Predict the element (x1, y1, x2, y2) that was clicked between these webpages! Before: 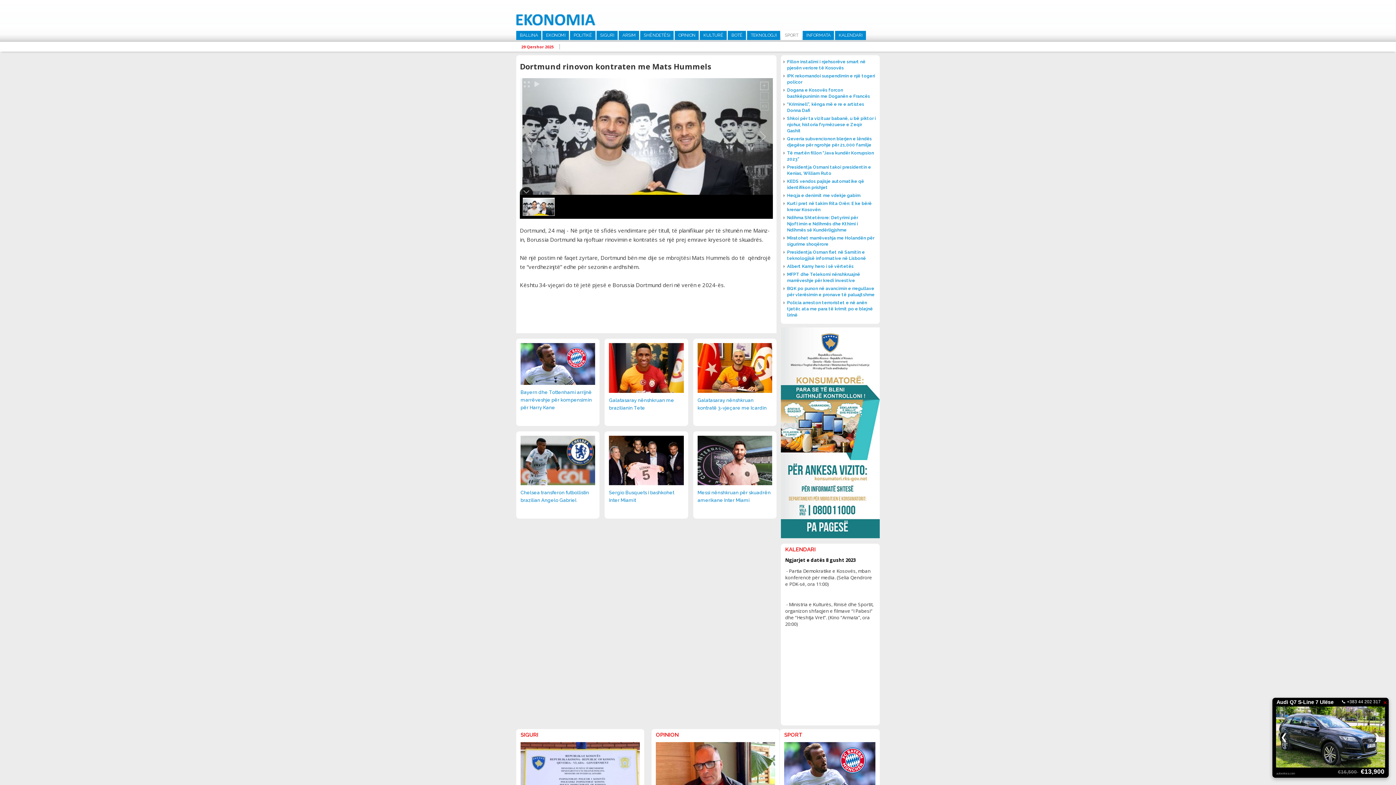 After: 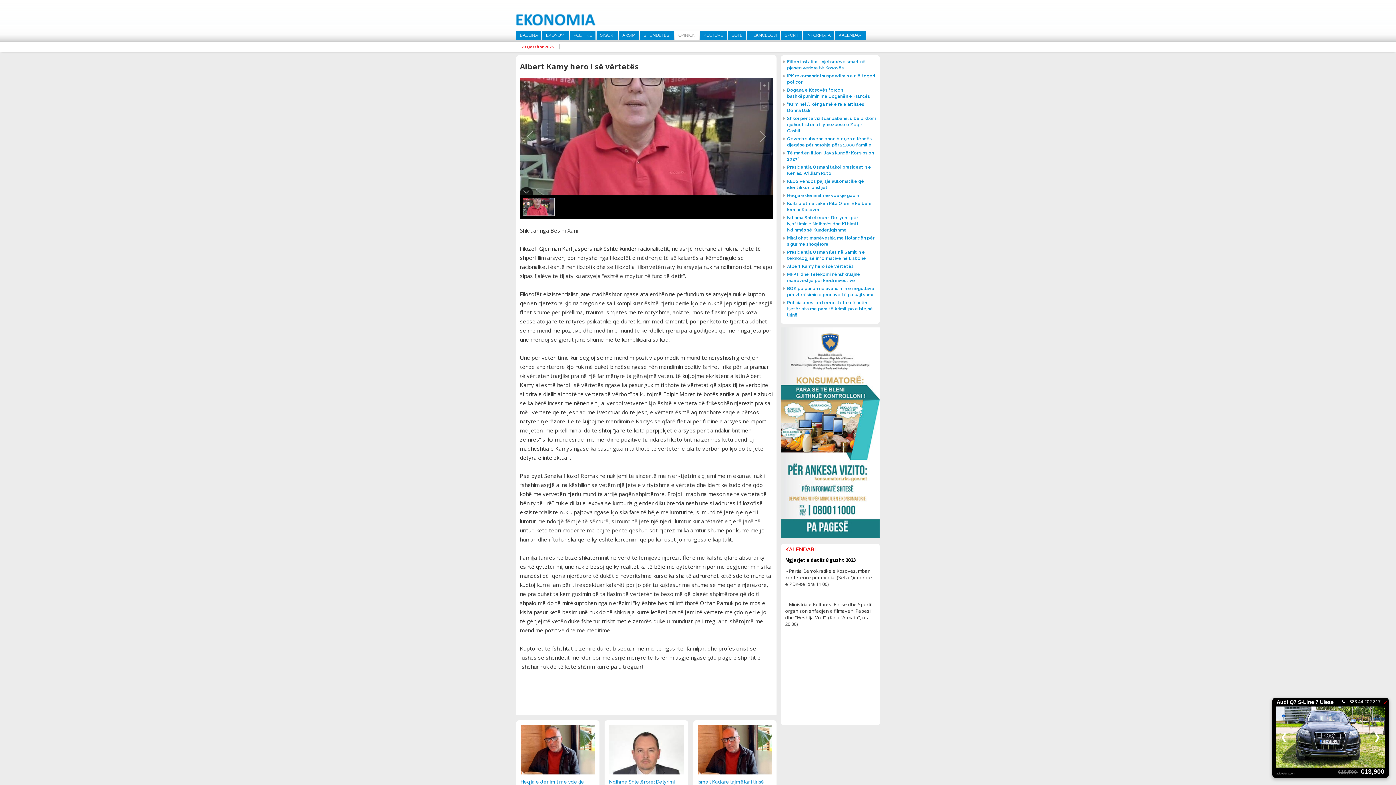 Action: bbox: (783, 263, 877, 269) label: Albert Kamy hero i së vërtetës